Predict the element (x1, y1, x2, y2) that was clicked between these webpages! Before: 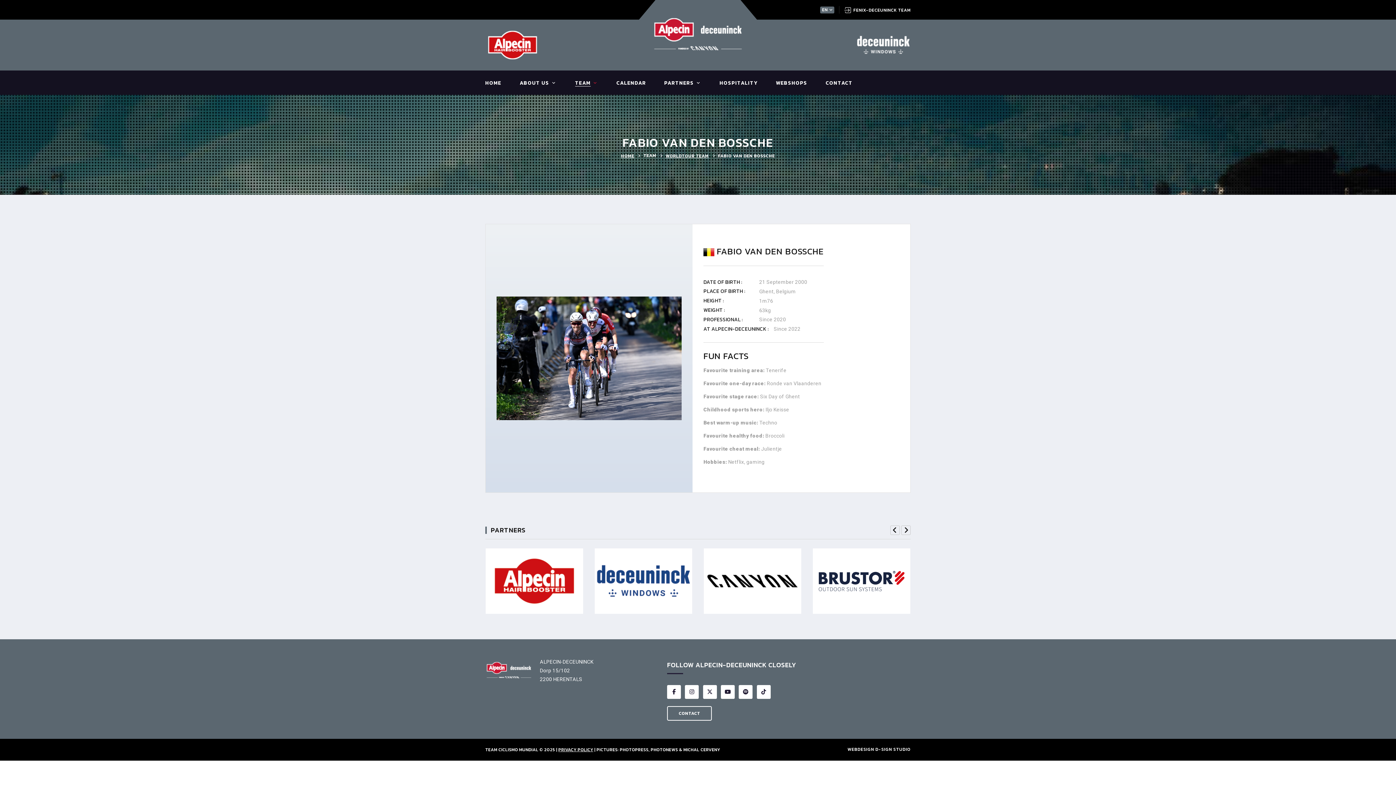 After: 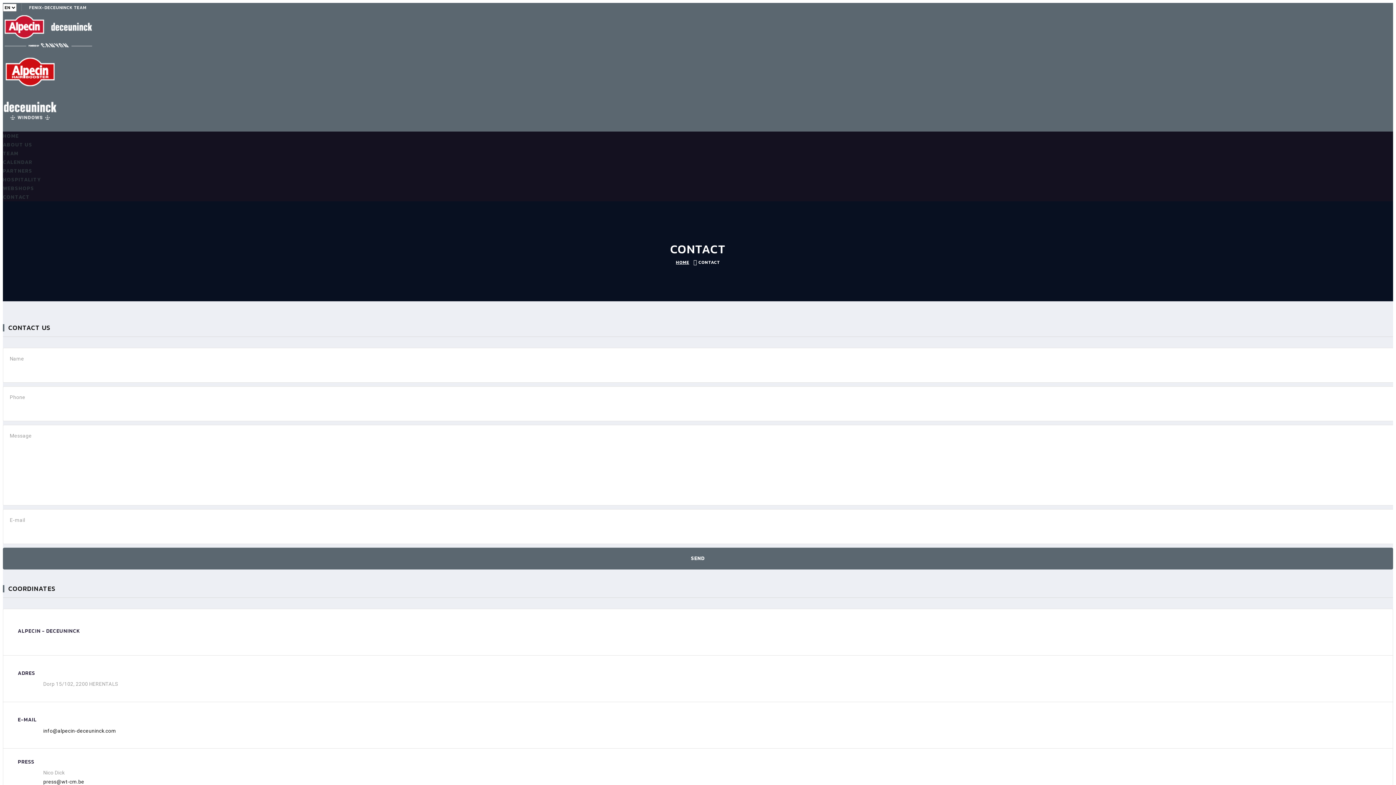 Action: bbox: (825, 80, 852, 86) label: CONTACT